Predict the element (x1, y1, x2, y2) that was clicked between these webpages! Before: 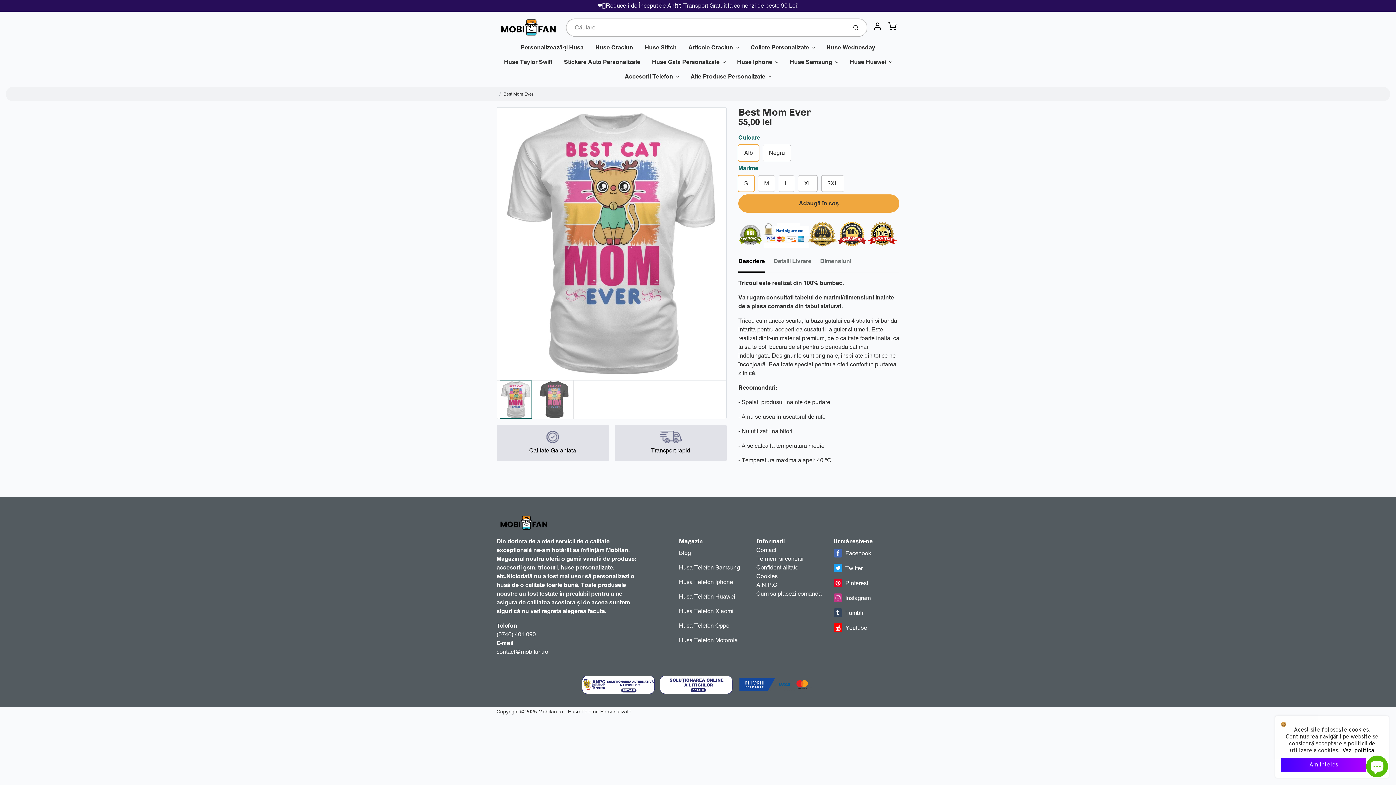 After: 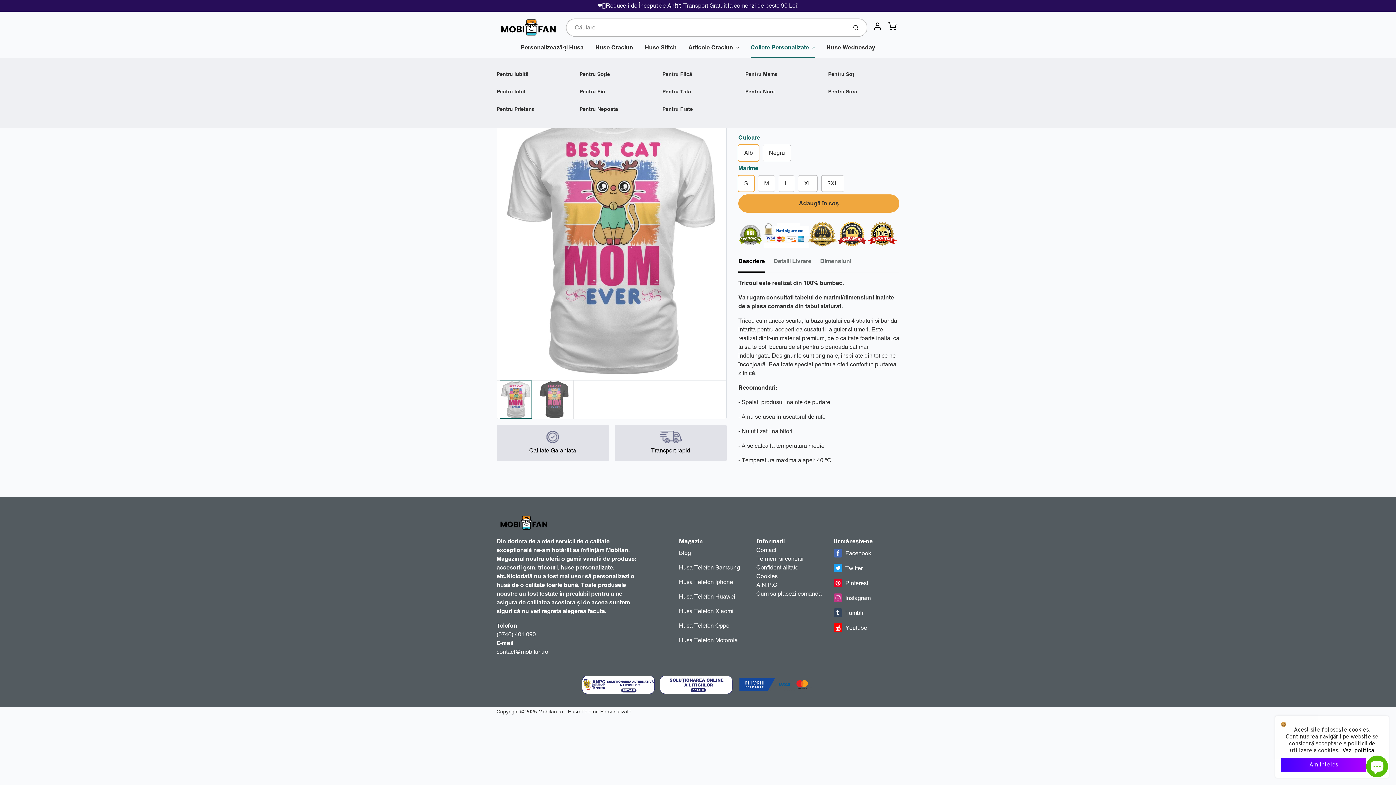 Action: label: Coliere Personalizate bbox: (744, 43, 820, 57)